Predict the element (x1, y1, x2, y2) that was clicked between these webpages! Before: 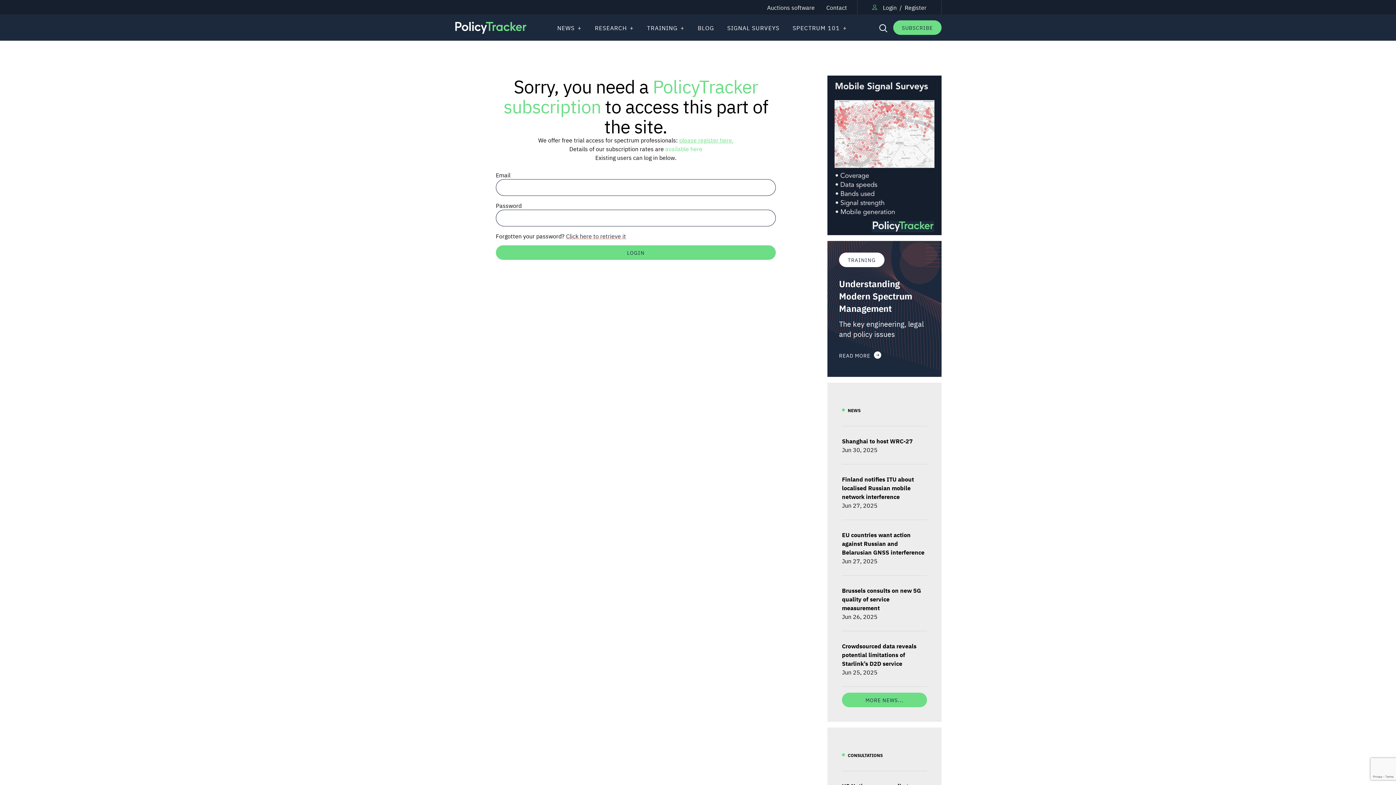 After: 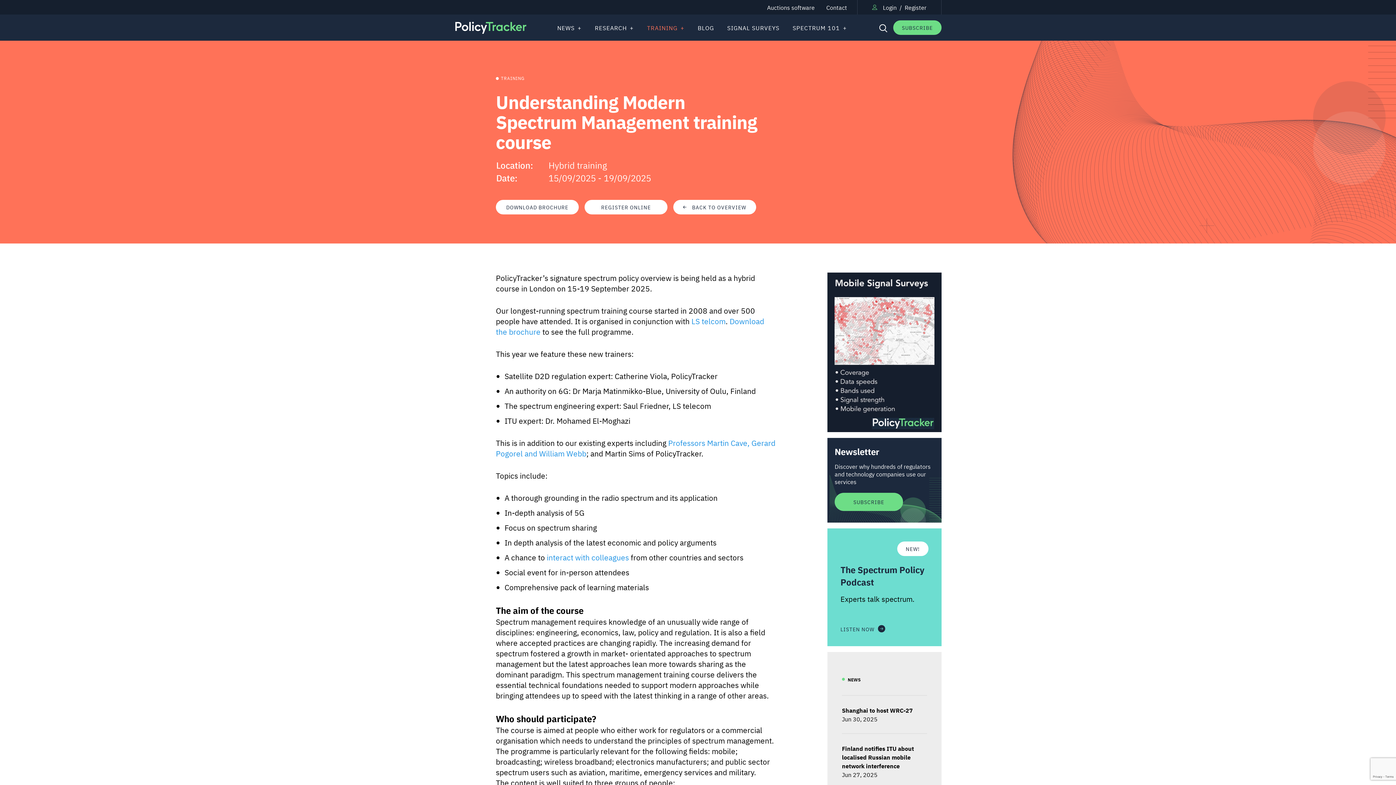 Action: label: Understanding Modern Spectrum Management bbox: (839, 277, 928, 314)